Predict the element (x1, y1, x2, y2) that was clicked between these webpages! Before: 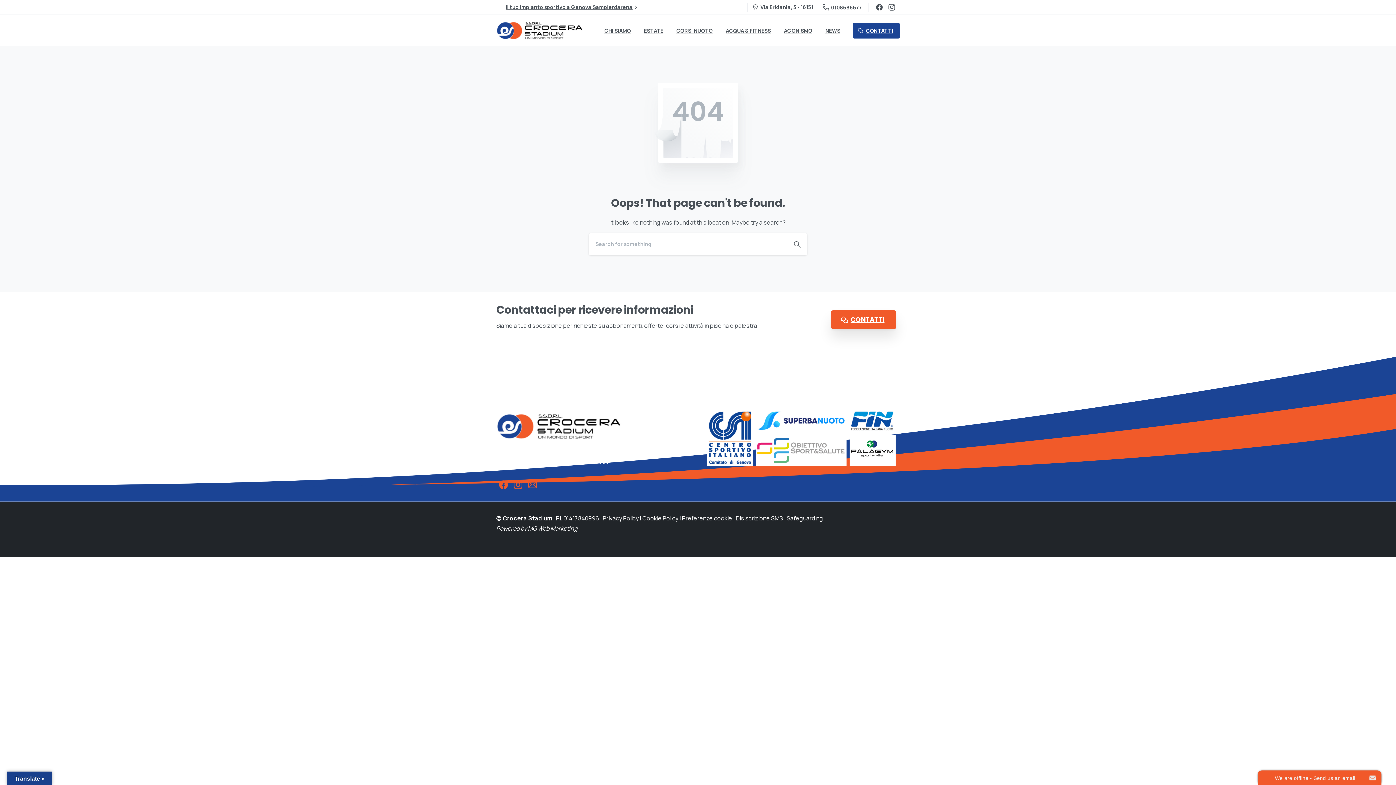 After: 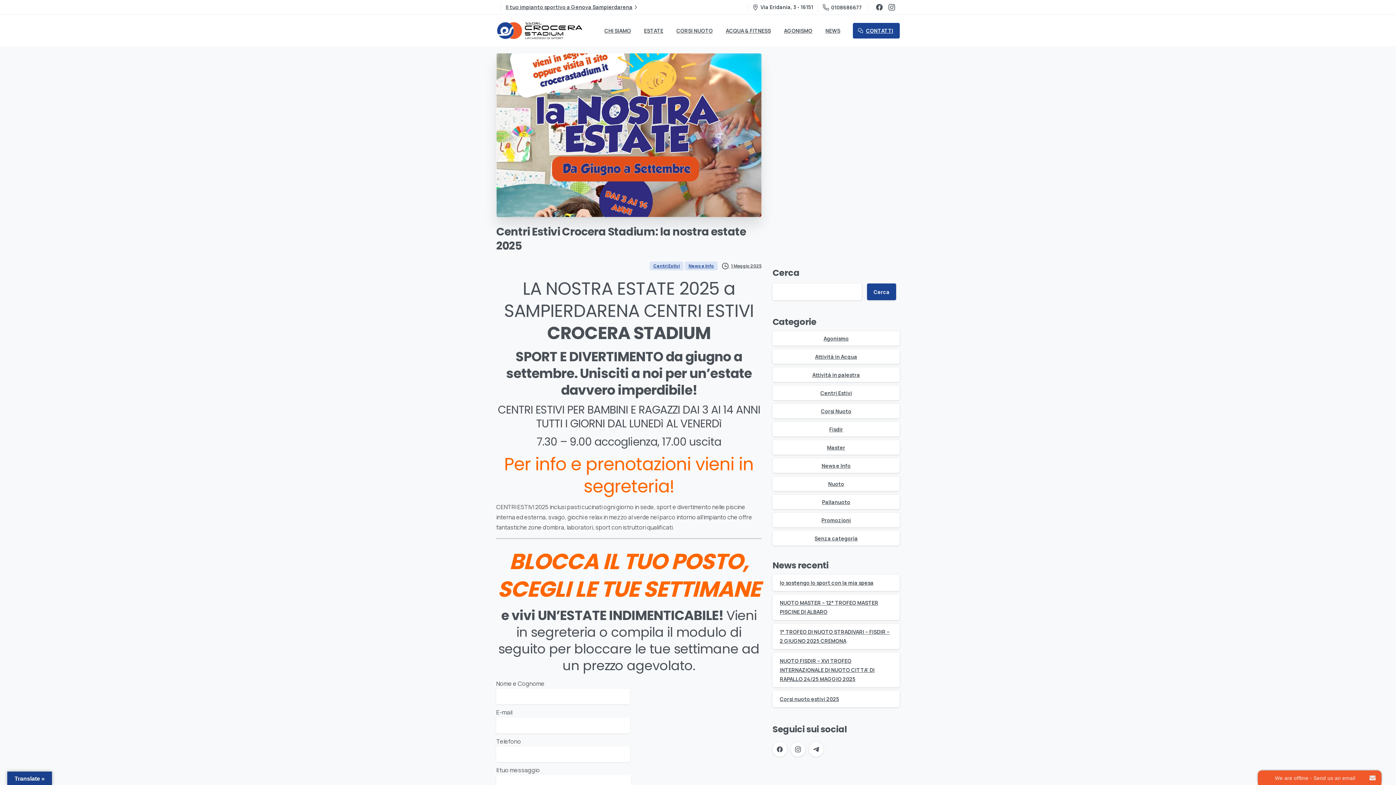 Action: bbox: (641, 22, 666, 38) label: ESTATE